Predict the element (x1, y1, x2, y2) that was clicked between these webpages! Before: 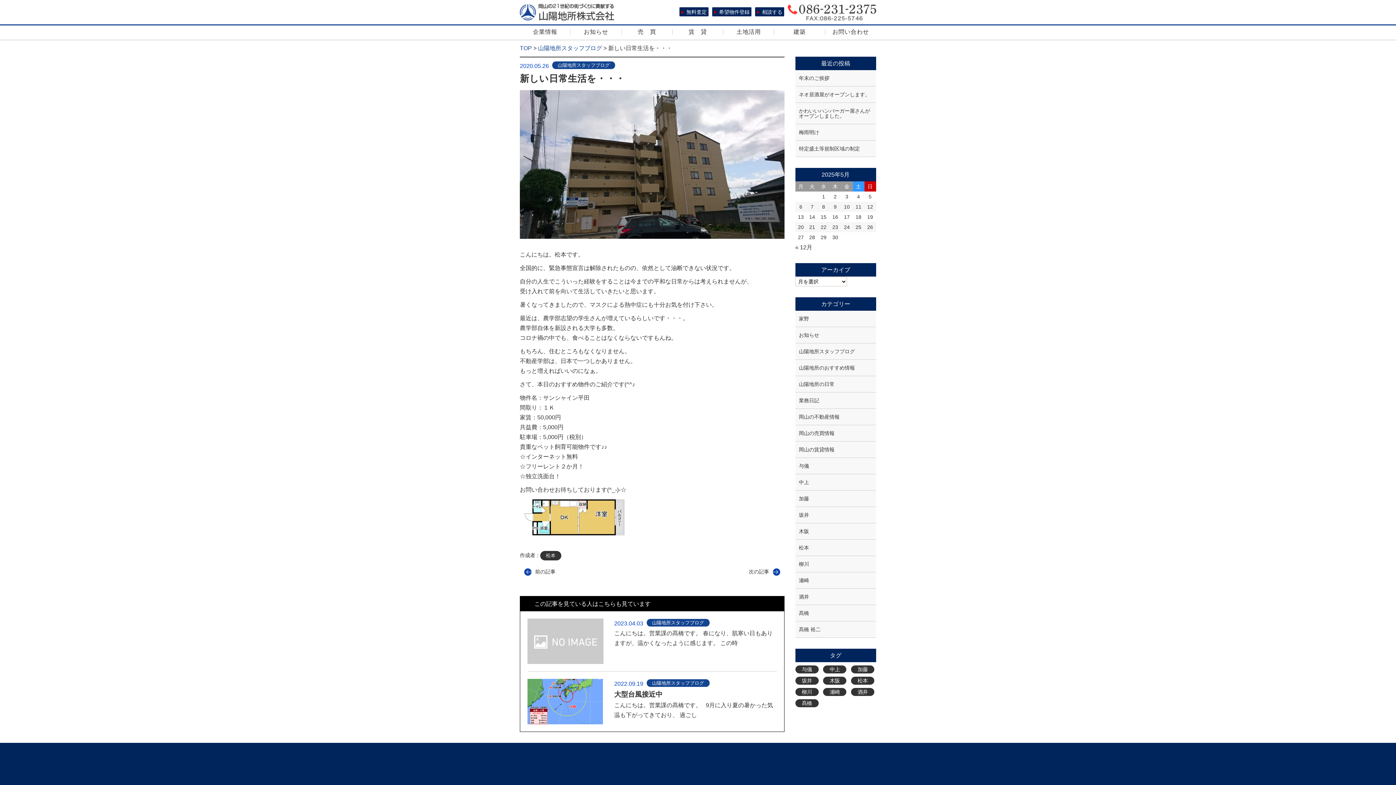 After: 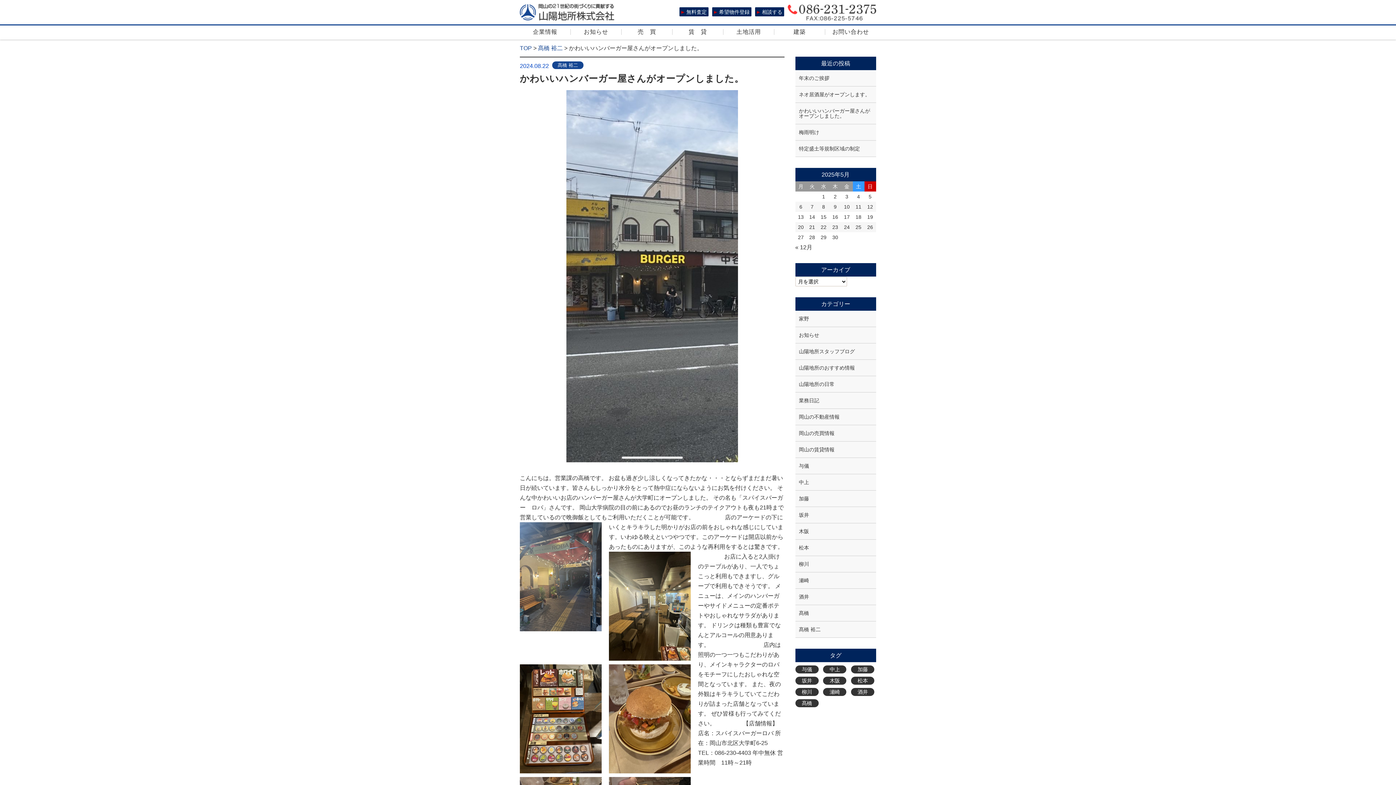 Action: bbox: (795, 102, 876, 124) label: かわいいハンバーガー屋さんがオープンしました。